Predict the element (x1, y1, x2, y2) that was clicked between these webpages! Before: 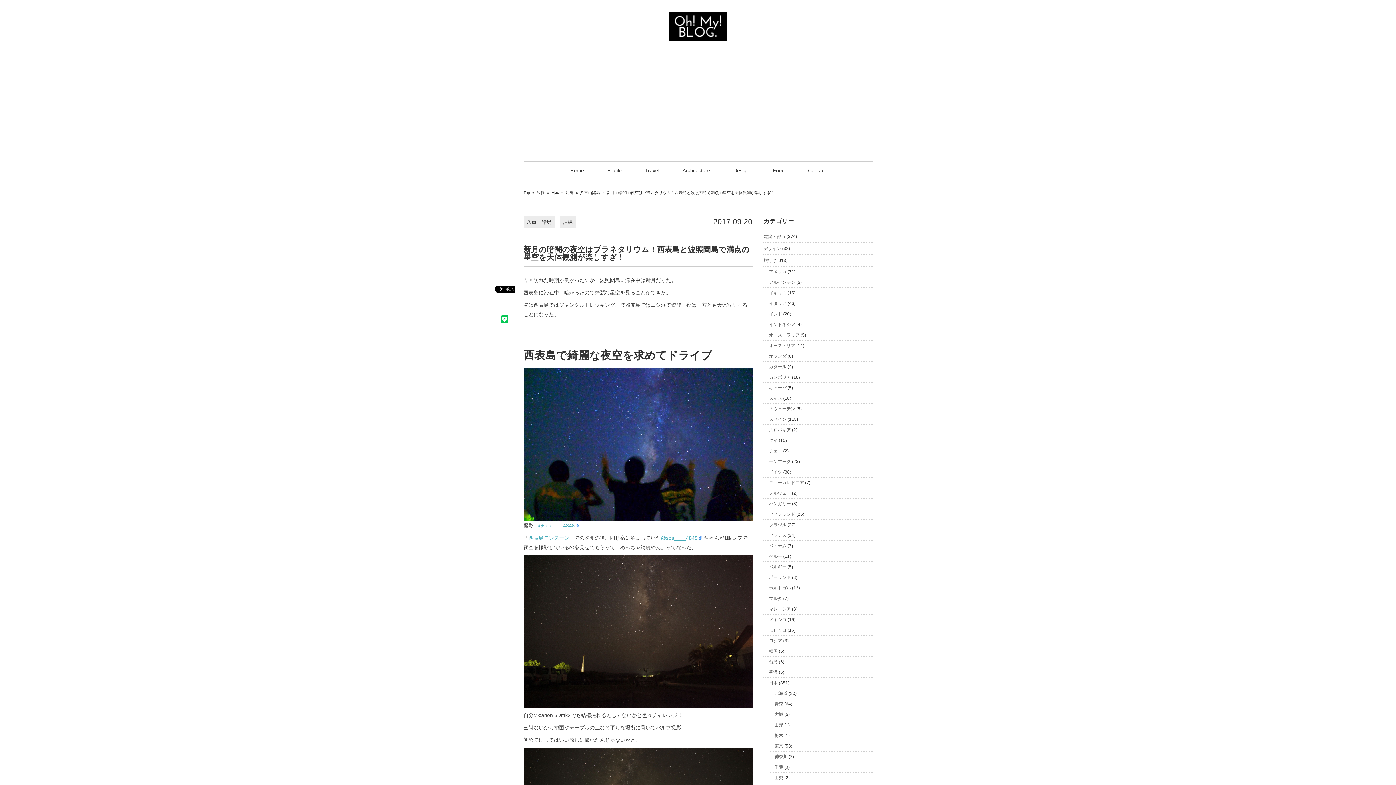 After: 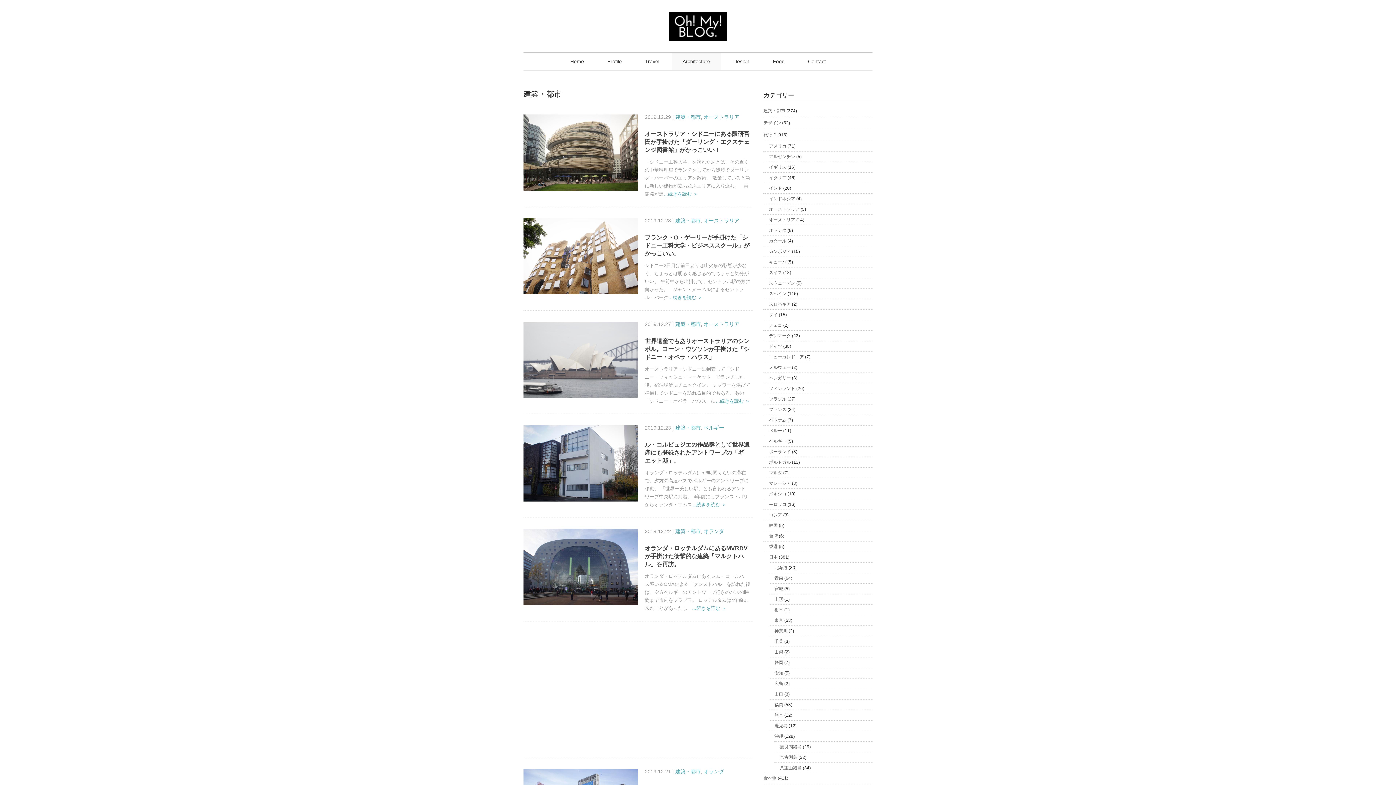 Action: label: Architecture bbox: (671, 162, 721, 178)